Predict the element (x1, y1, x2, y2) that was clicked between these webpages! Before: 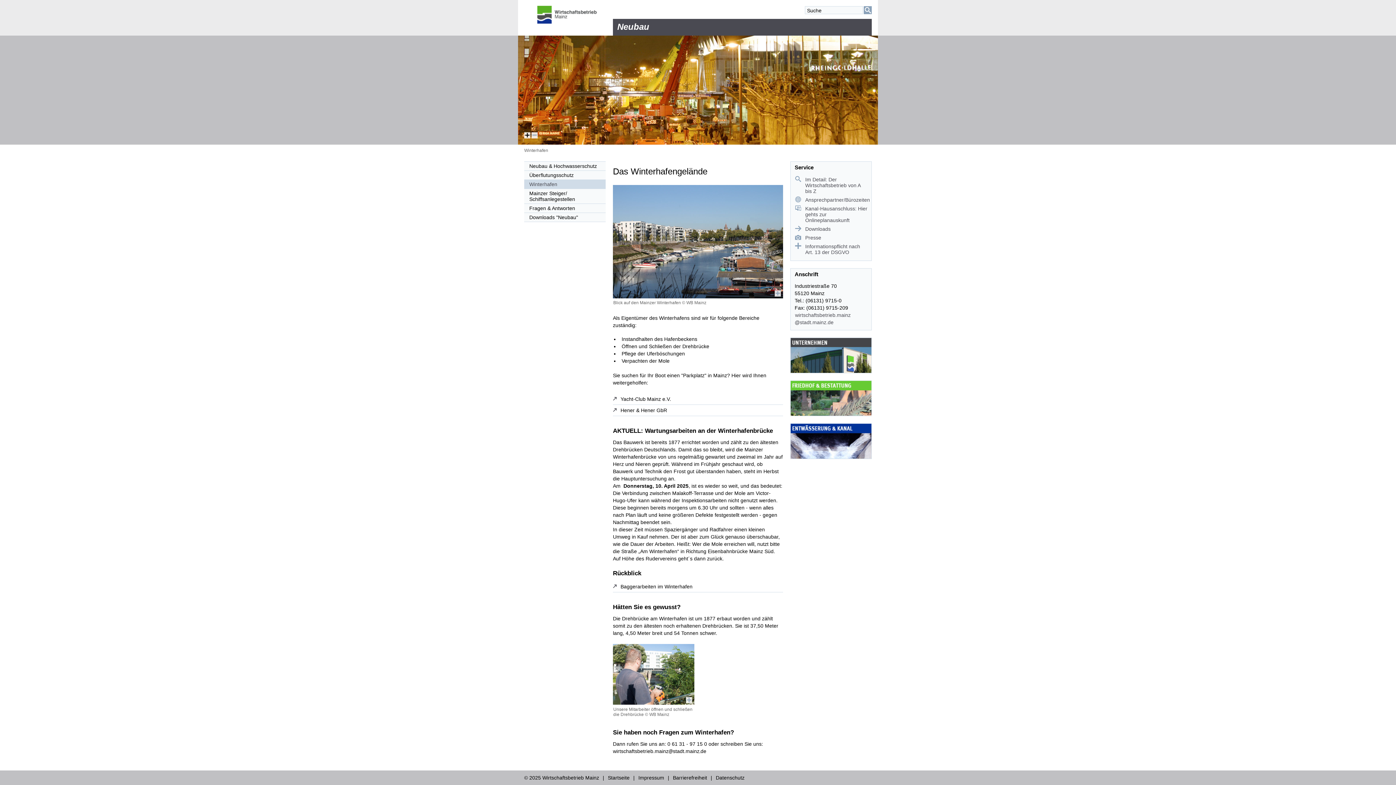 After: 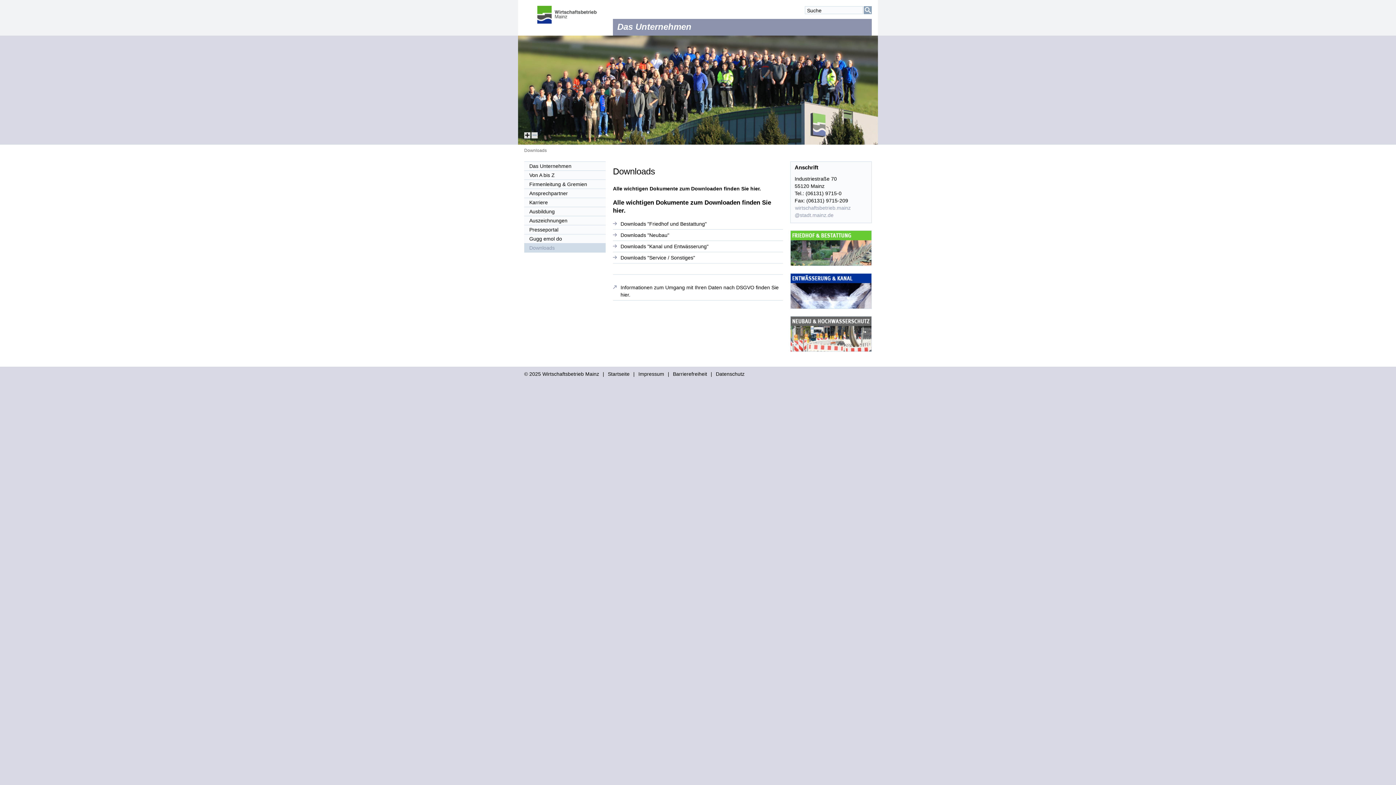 Action: label: Downloads bbox: (794, 225, 831, 232)